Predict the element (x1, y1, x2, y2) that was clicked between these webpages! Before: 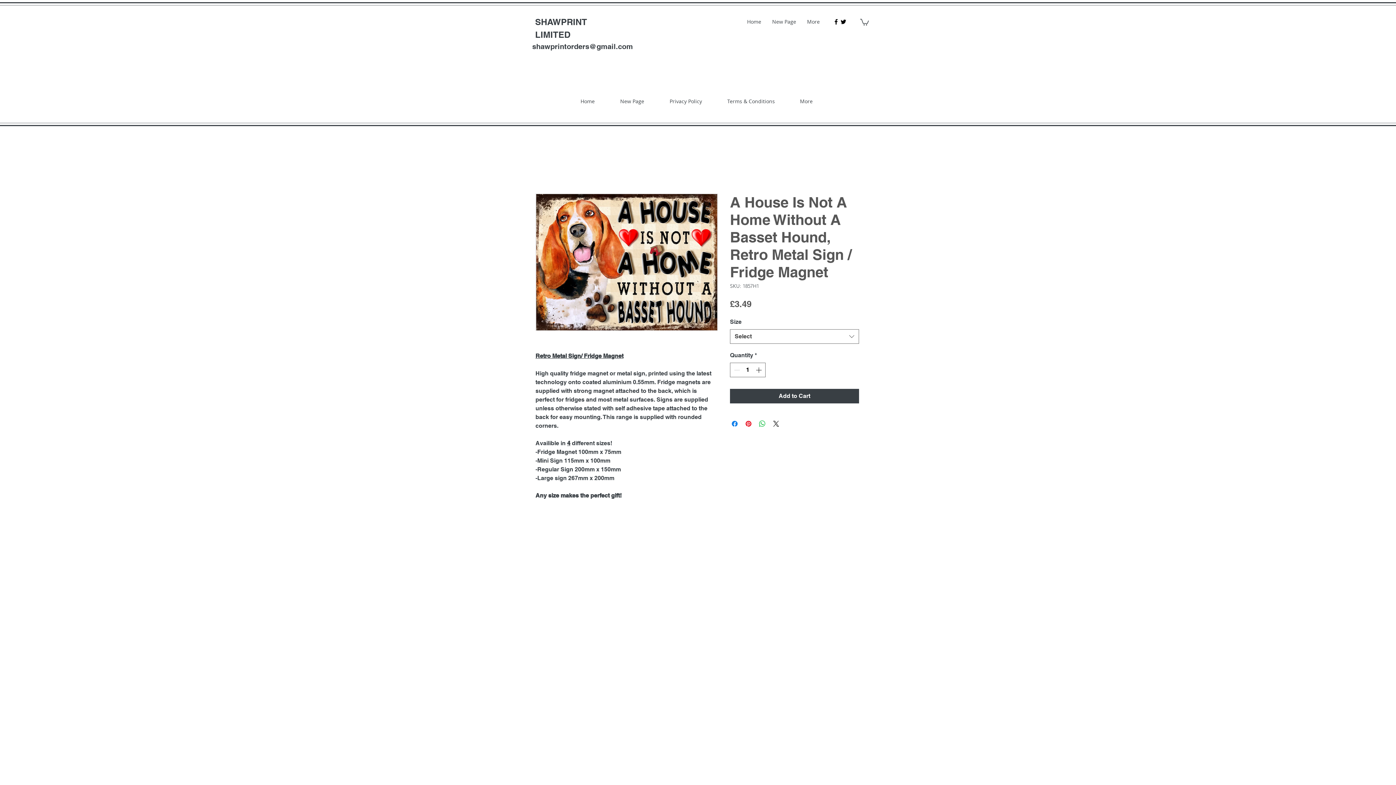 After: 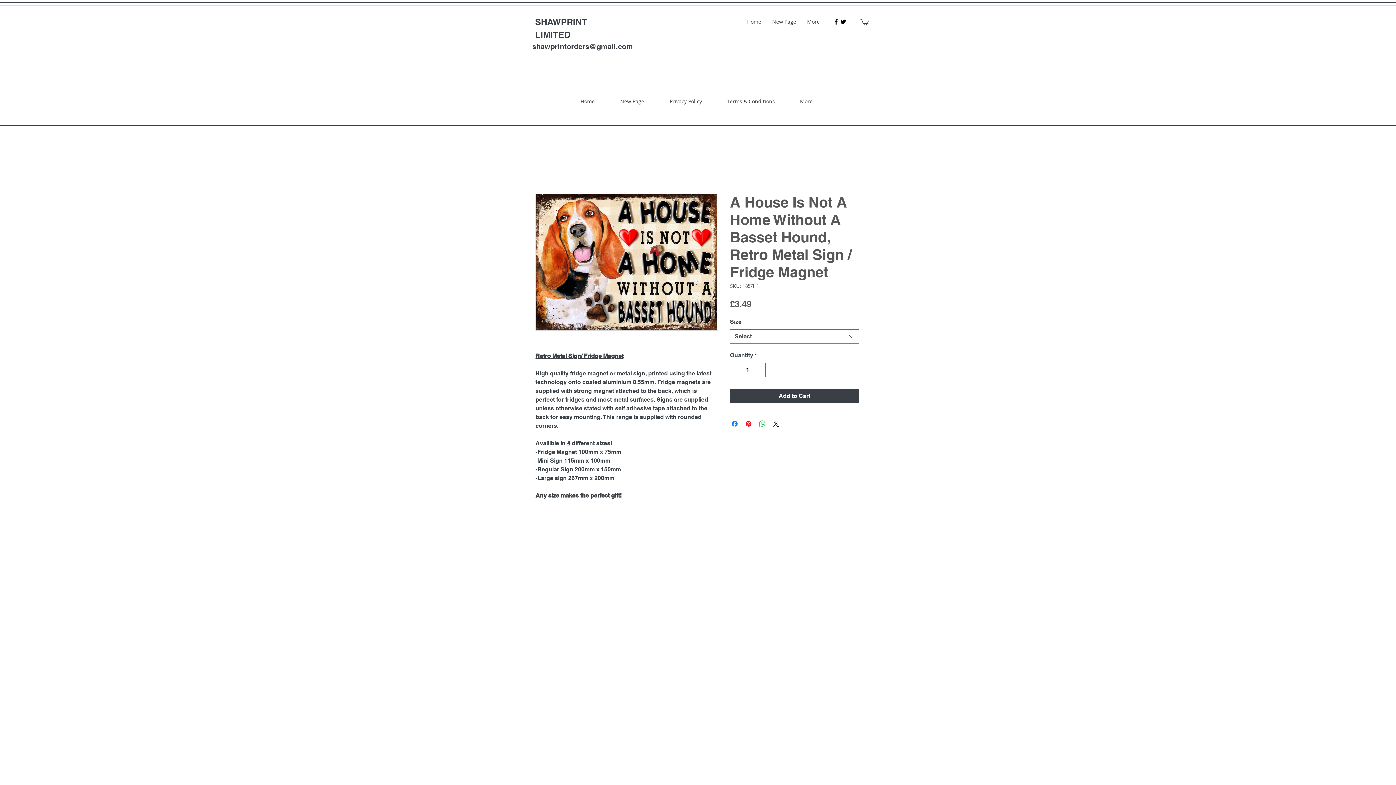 Action: bbox: (840, 18, 847, 25) label: twitter